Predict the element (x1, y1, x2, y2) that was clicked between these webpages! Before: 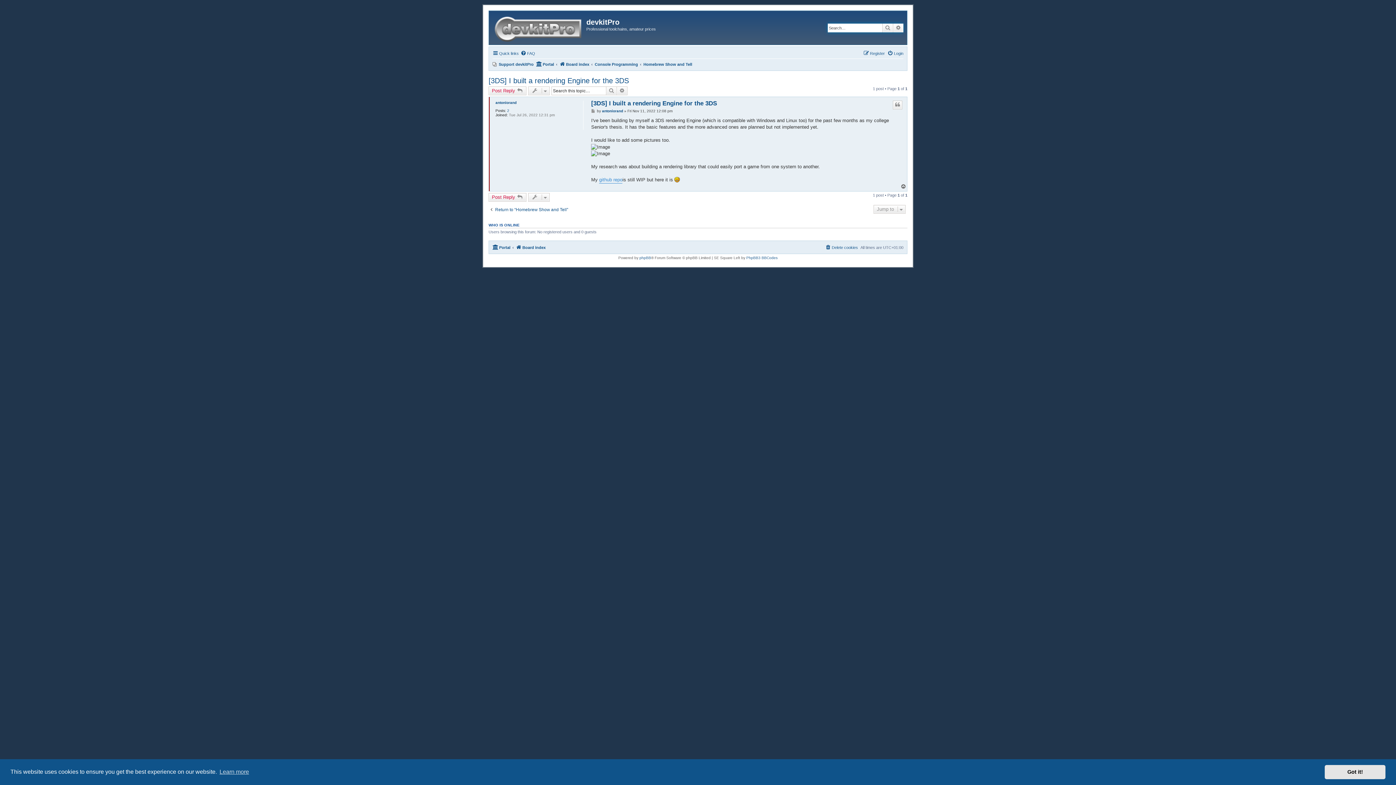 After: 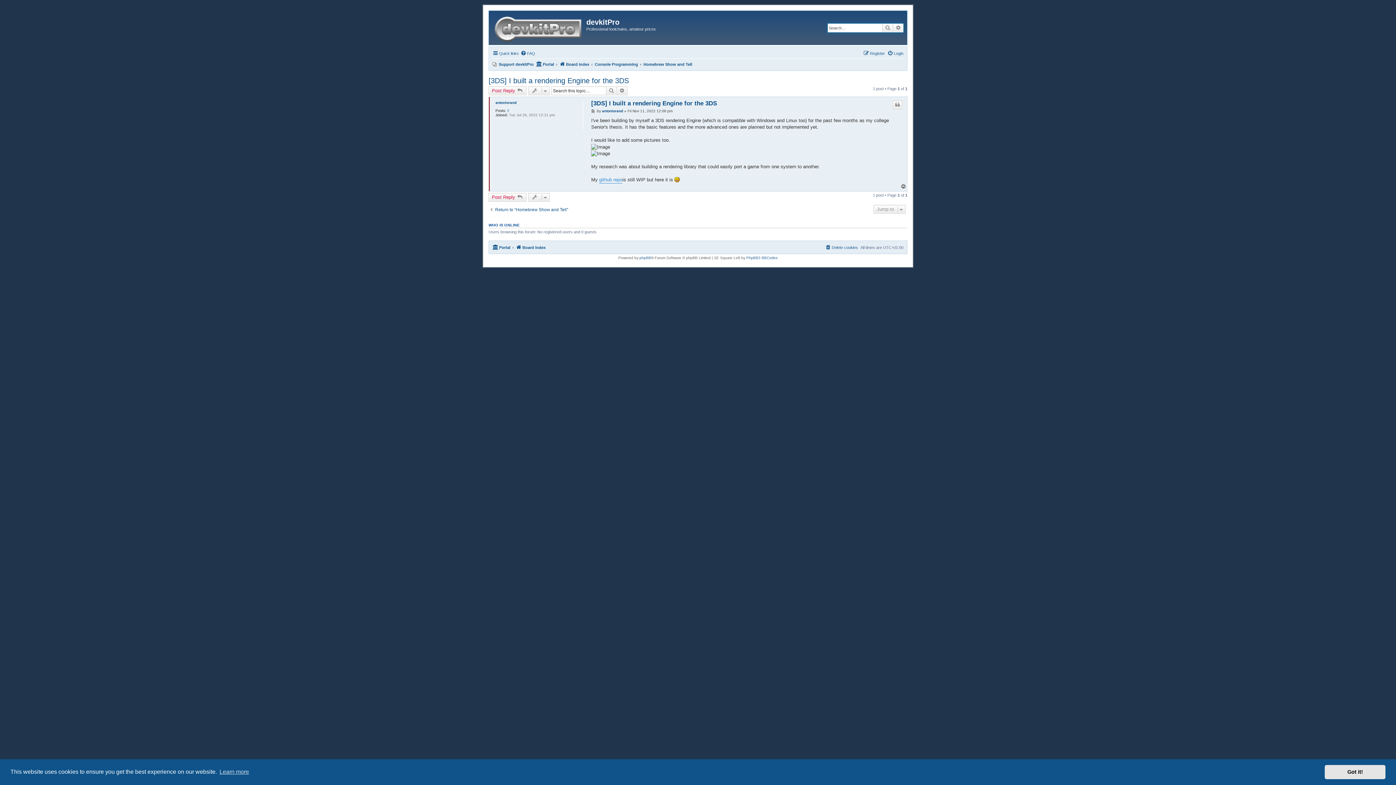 Action: bbox: (900, 184, 907, 189) label: Top